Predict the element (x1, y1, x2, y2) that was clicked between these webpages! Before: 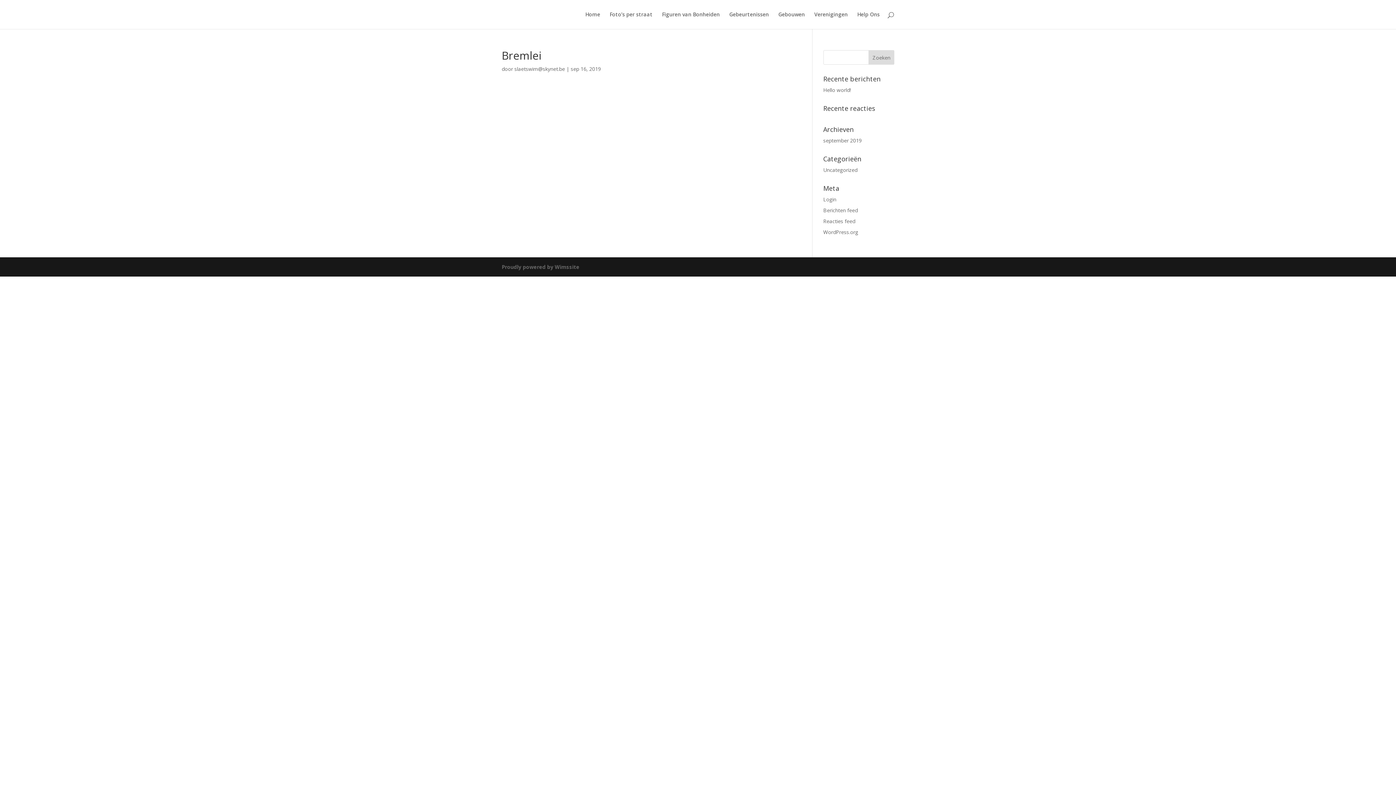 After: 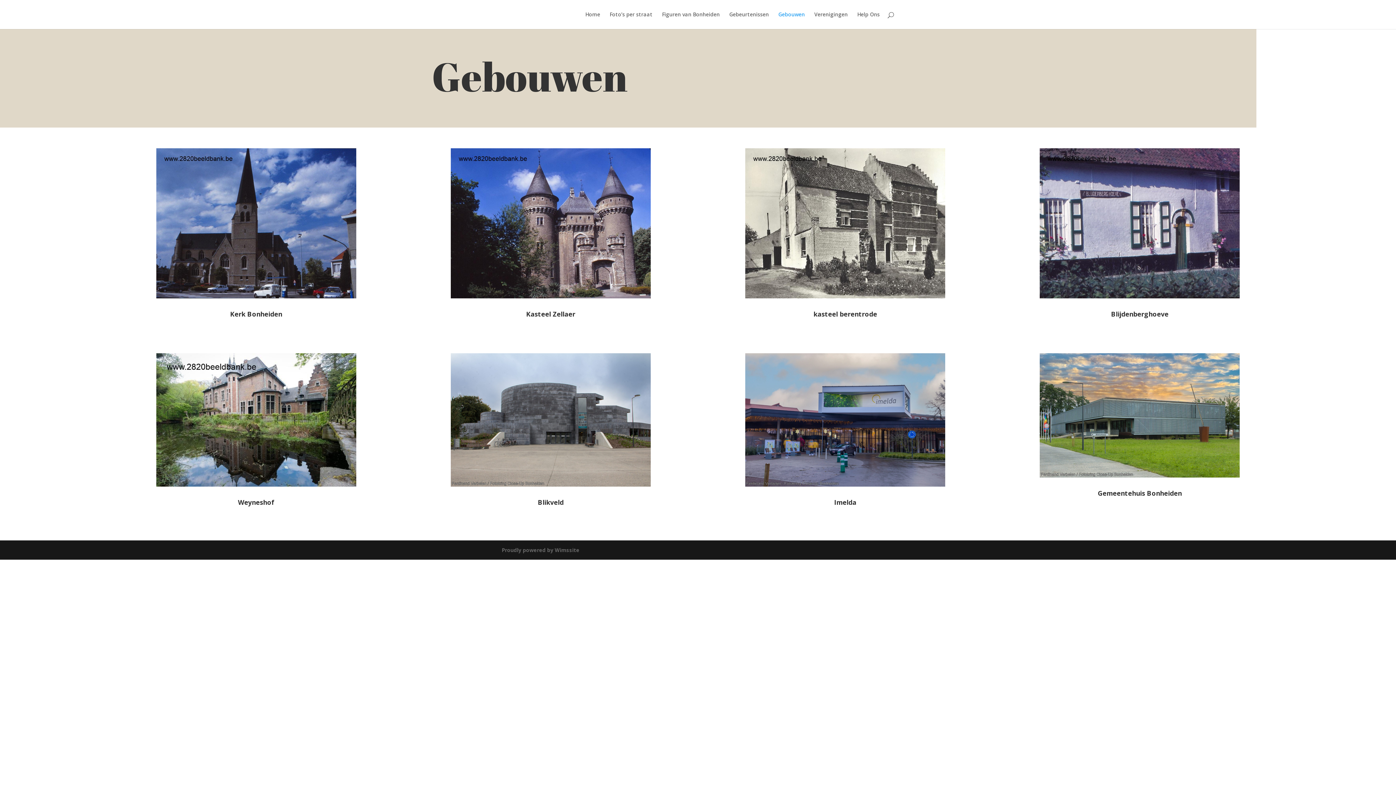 Action: label: Gebouwen bbox: (778, 12, 805, 29)